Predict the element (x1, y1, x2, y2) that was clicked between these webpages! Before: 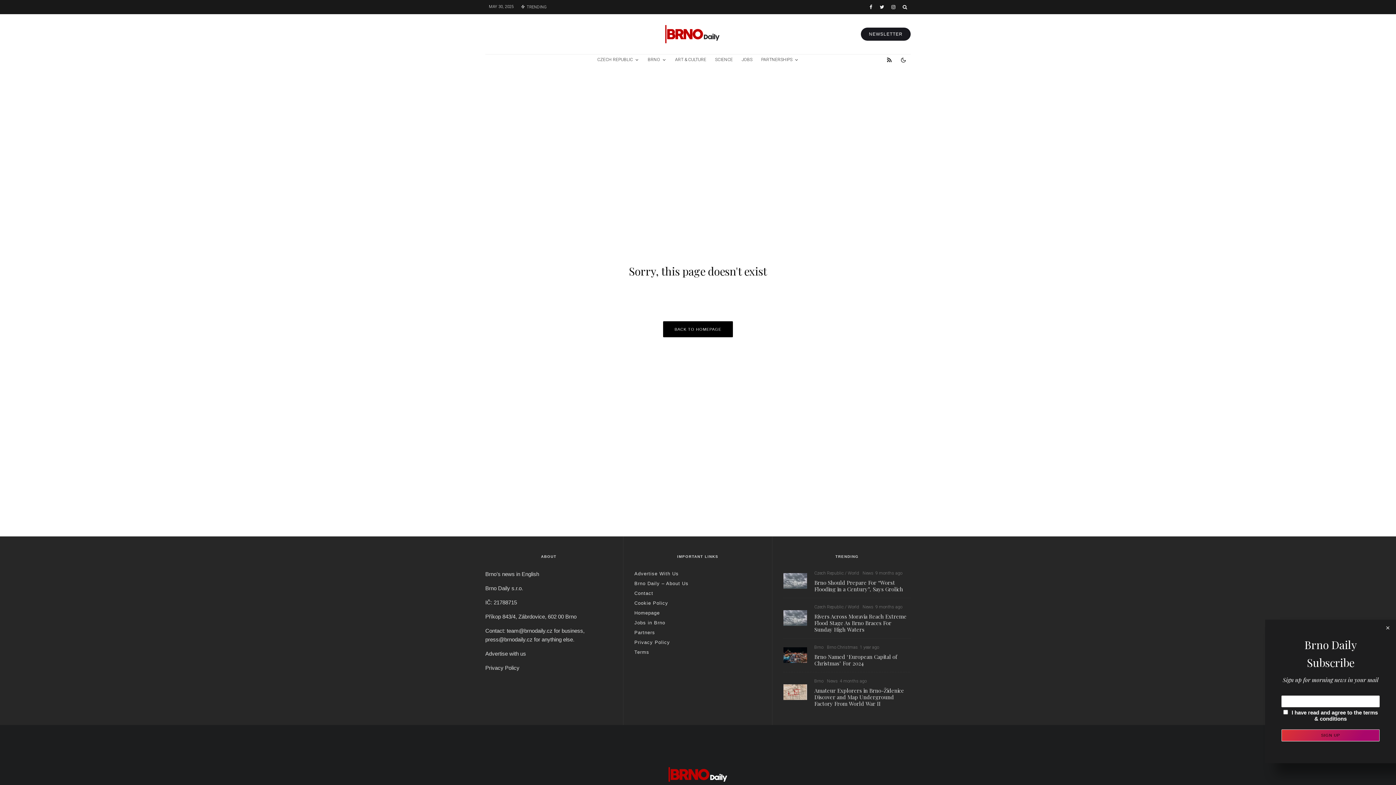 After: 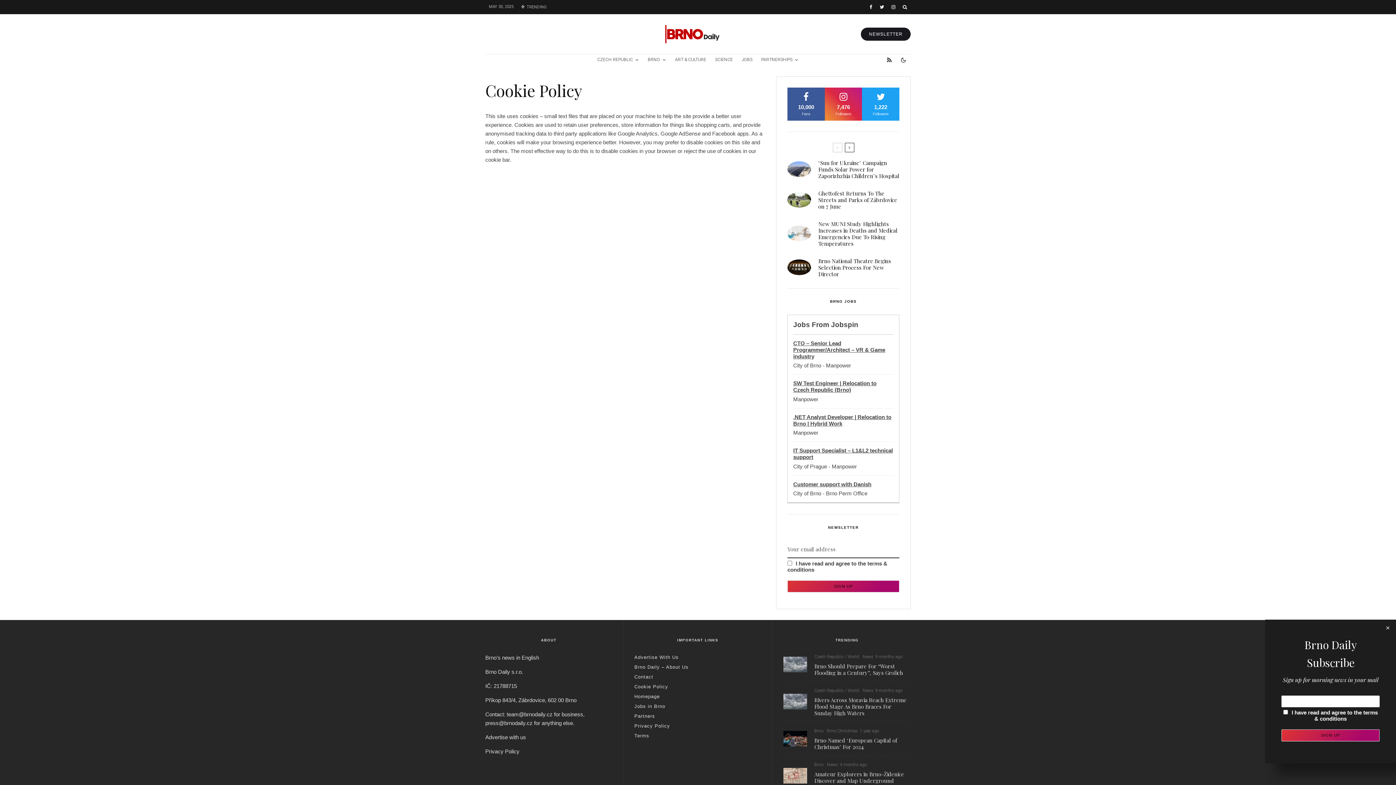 Action: label: Cookie Policy bbox: (634, 600, 668, 606)